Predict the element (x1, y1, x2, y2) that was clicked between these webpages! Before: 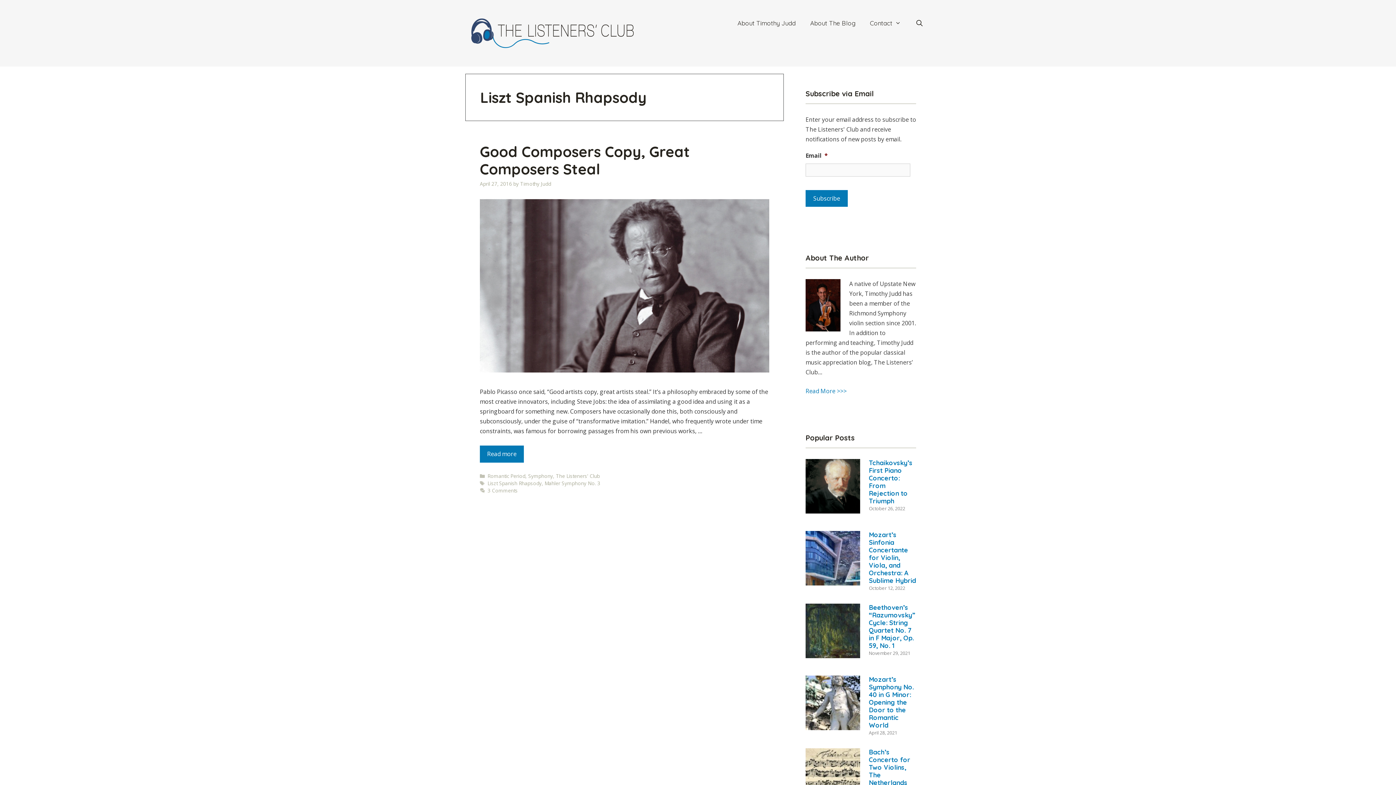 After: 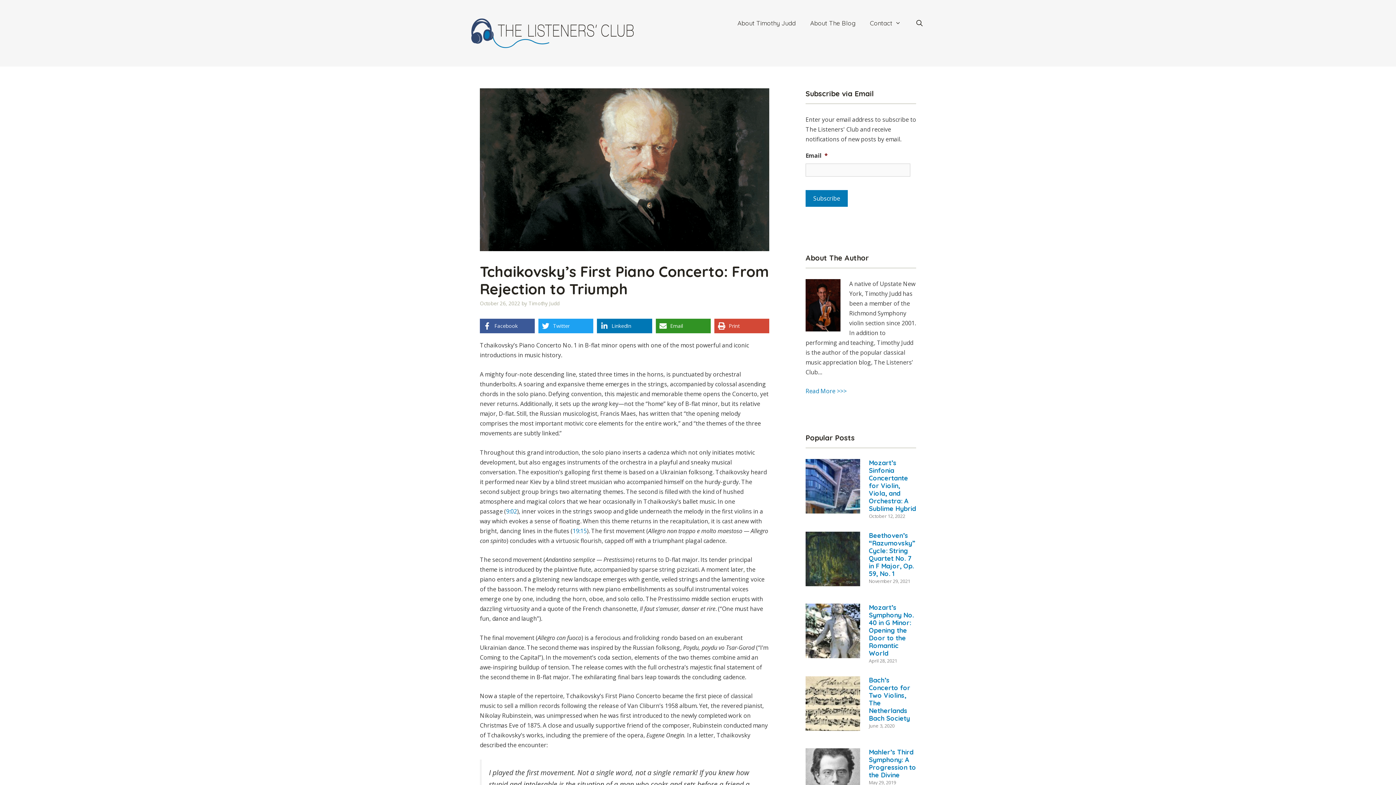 Action: label: October 26, 2022 bbox: (869, 505, 905, 512)